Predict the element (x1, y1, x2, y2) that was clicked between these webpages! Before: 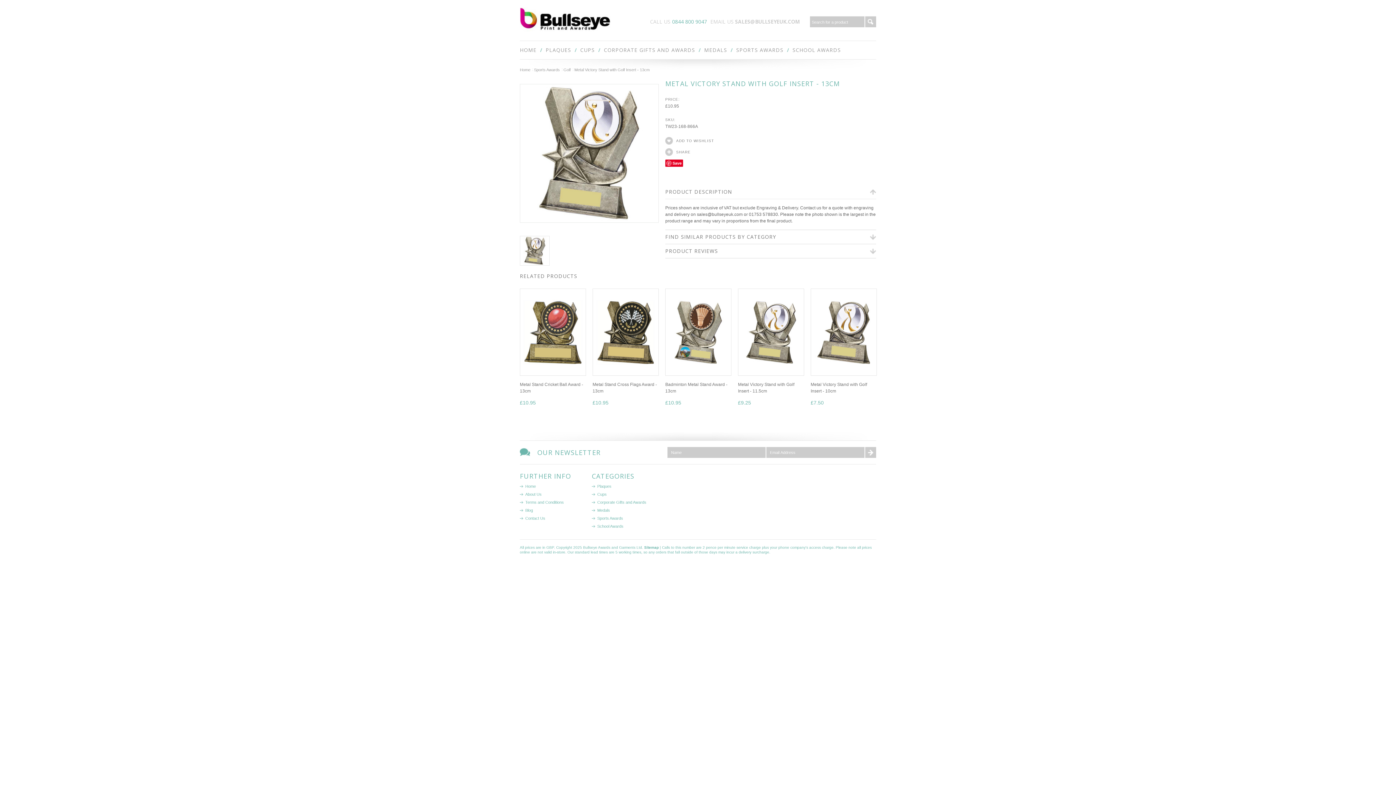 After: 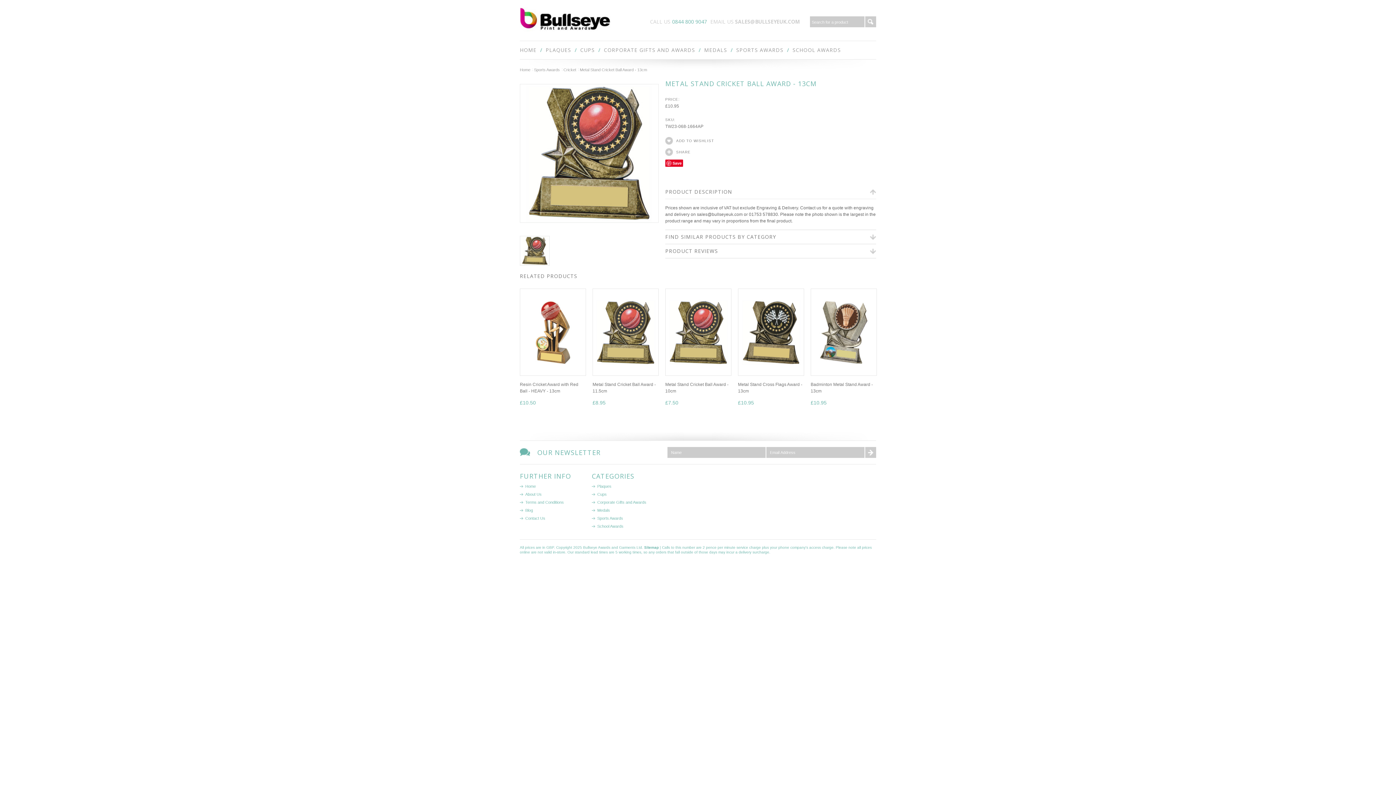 Action: bbox: (520, 289, 585, 375)